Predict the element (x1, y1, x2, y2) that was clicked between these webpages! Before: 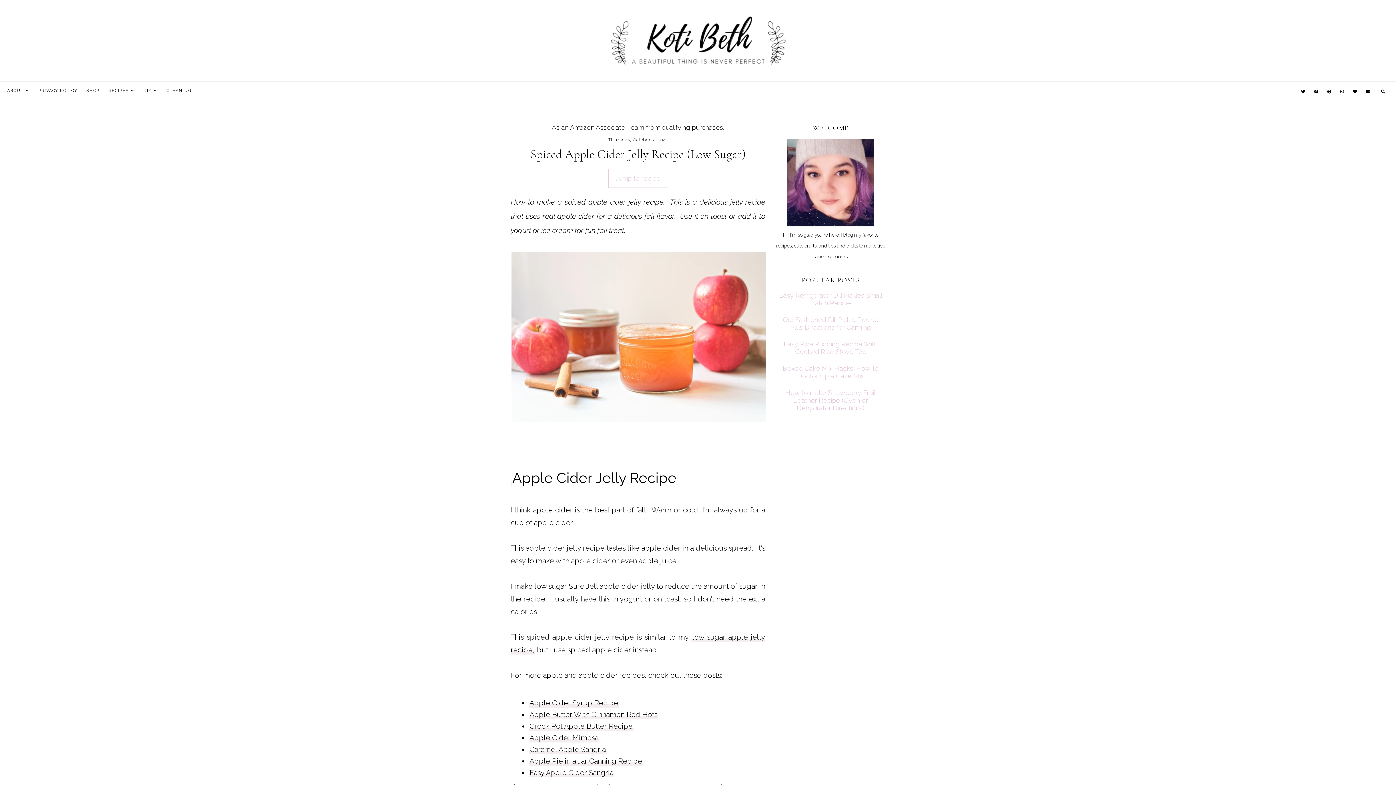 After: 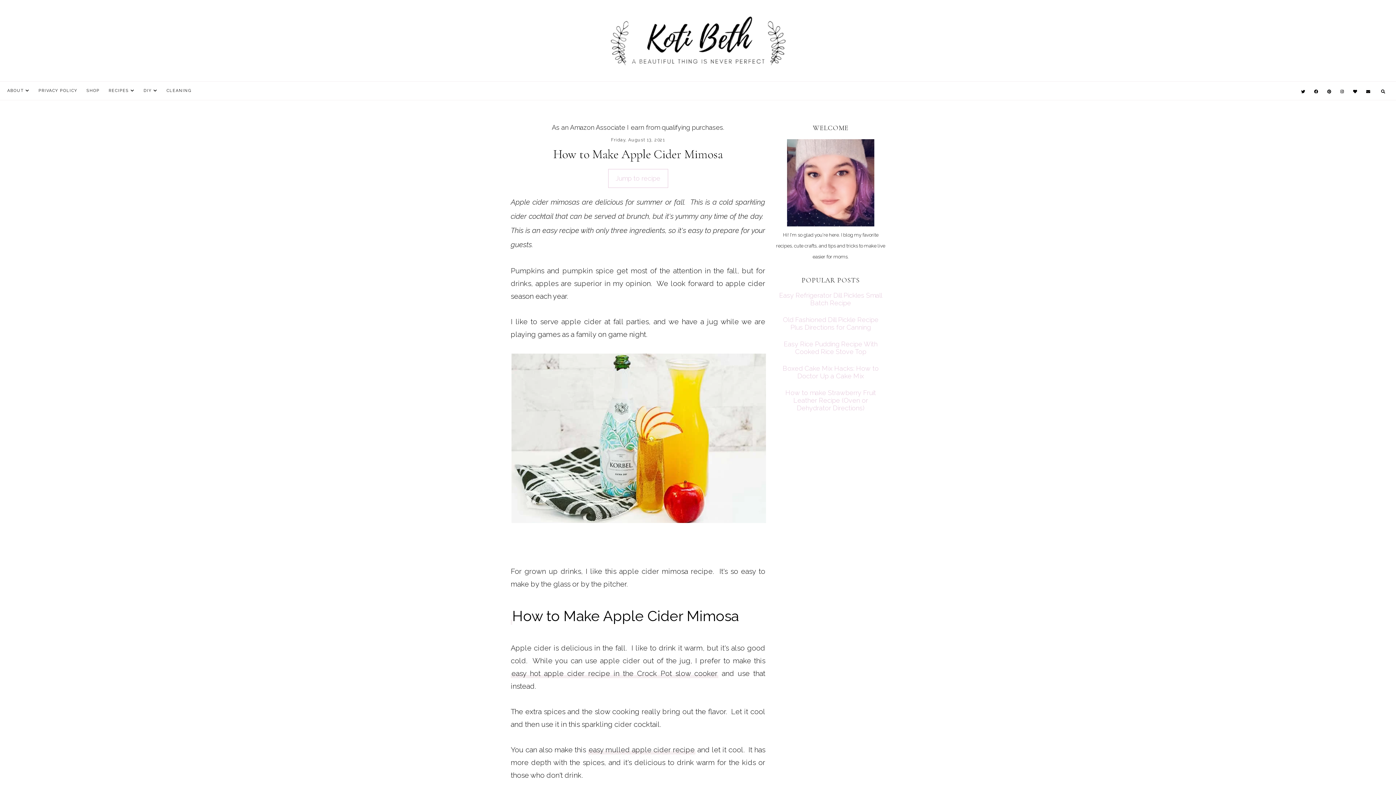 Action: bbox: (528, 733, 599, 742) label: Apple Cider Mimosa